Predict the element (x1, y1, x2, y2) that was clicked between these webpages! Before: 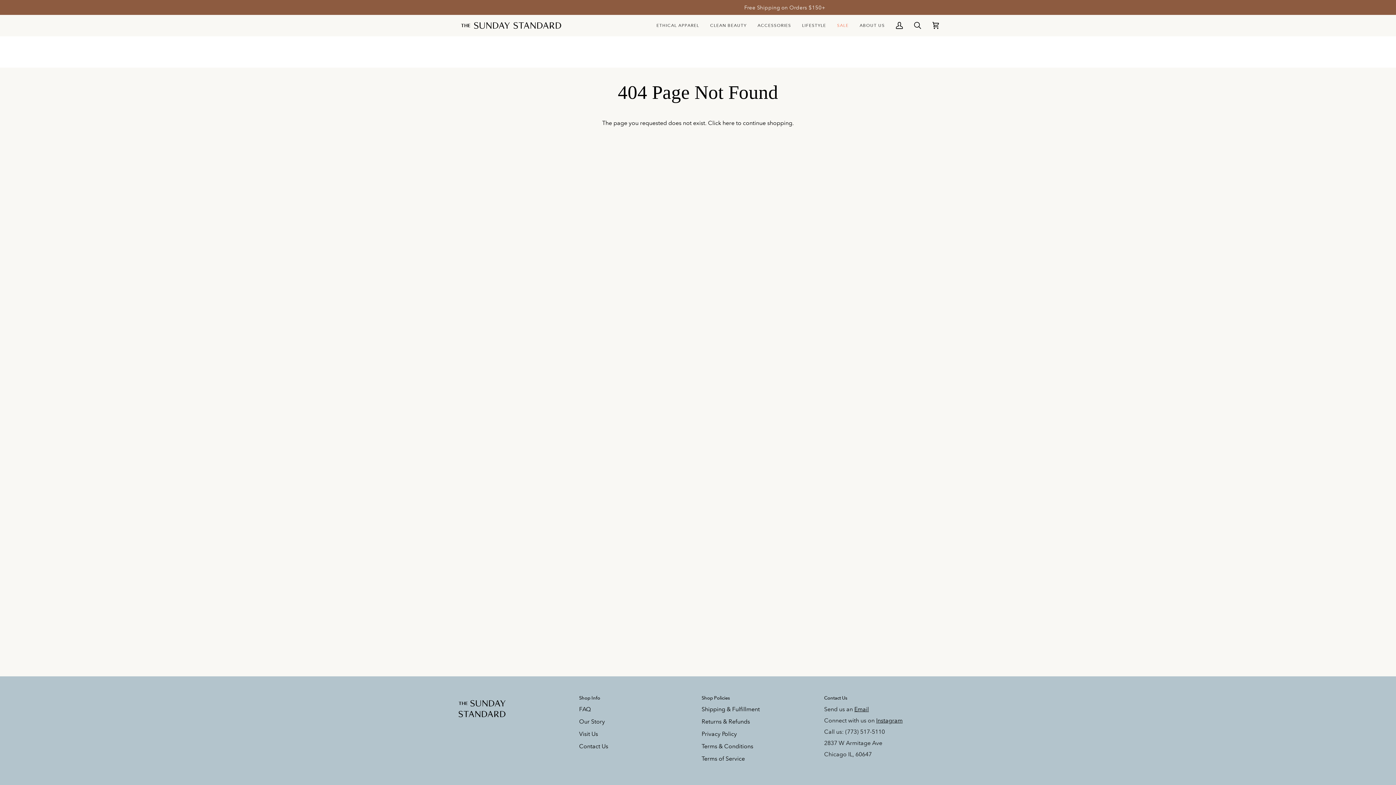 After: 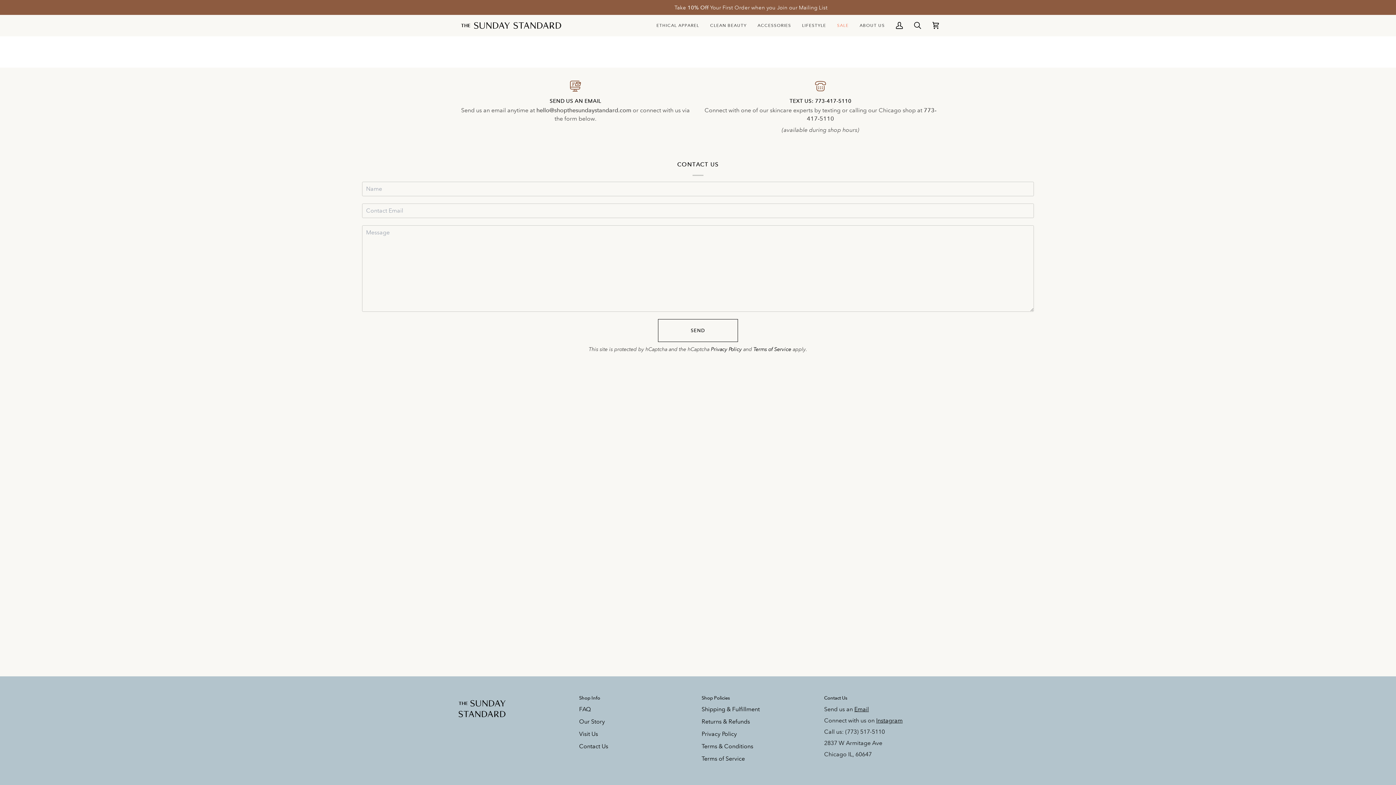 Action: label: Contact Us bbox: (579, 743, 608, 750)